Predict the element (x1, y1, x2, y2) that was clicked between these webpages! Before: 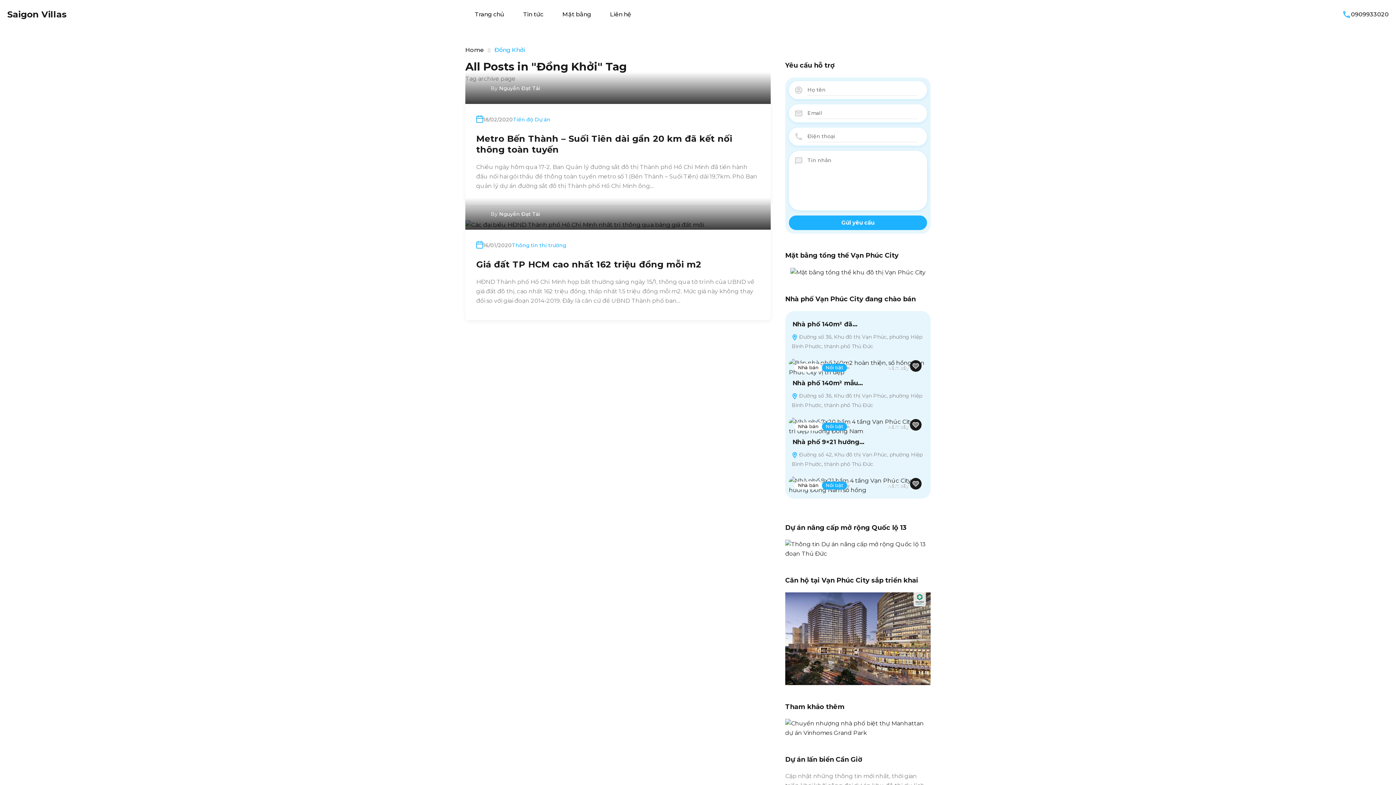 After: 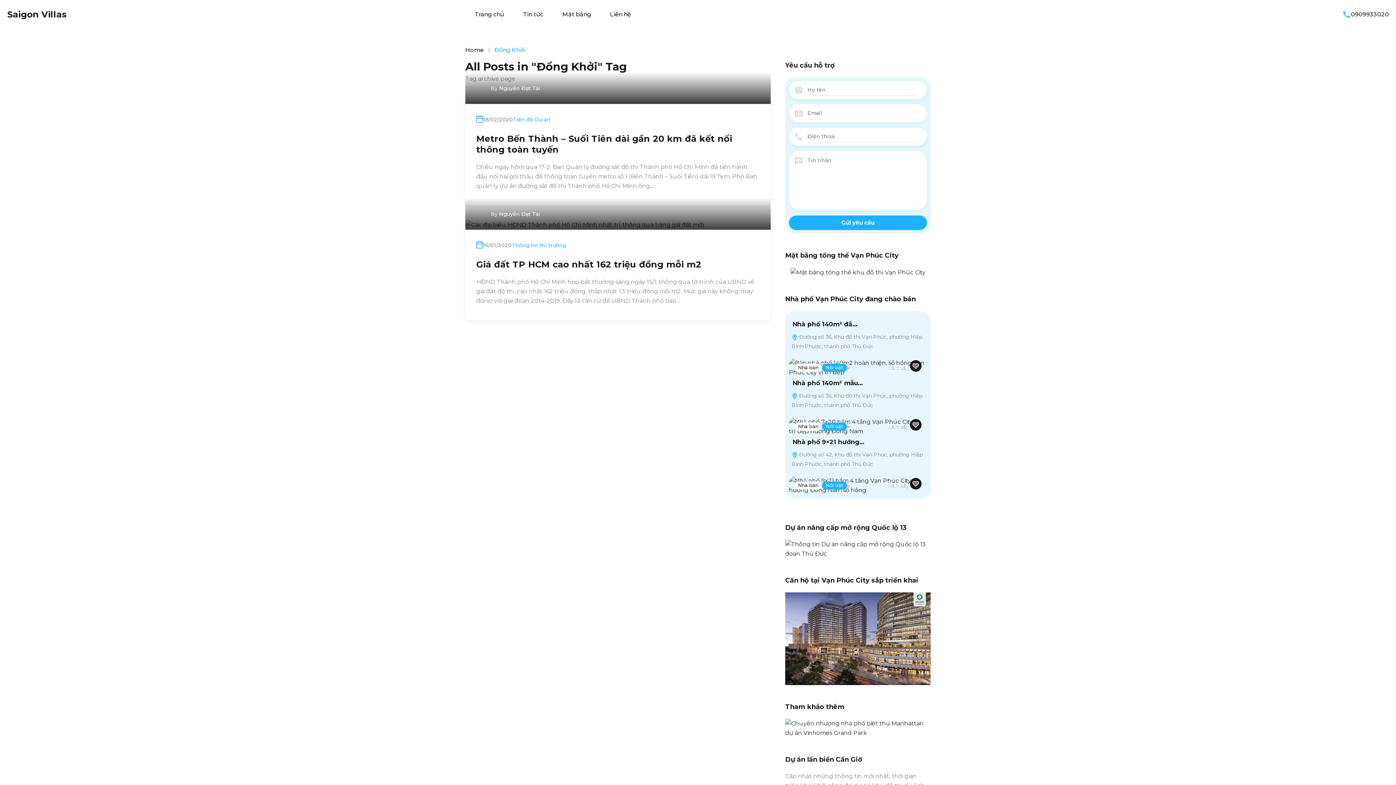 Action: bbox: (910, 478, 921, 489)